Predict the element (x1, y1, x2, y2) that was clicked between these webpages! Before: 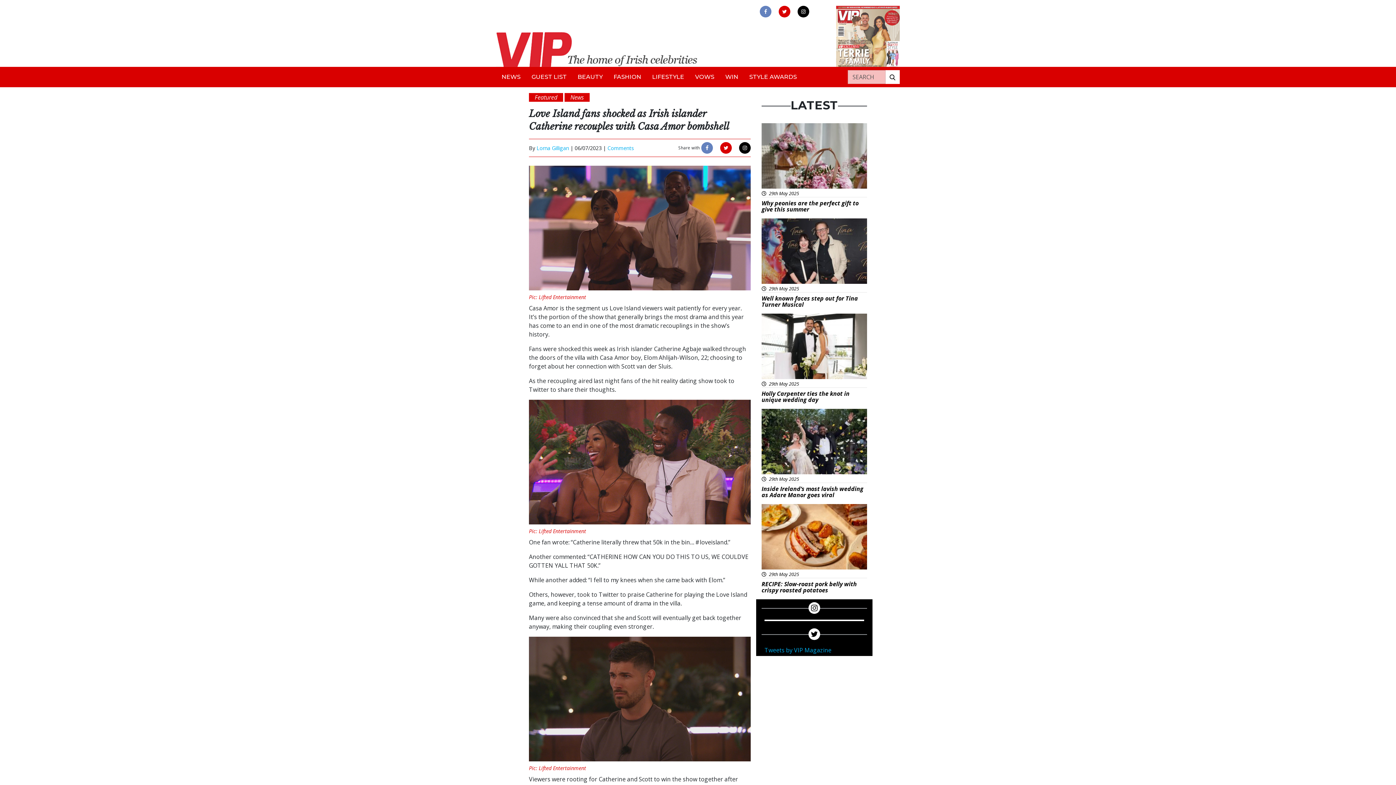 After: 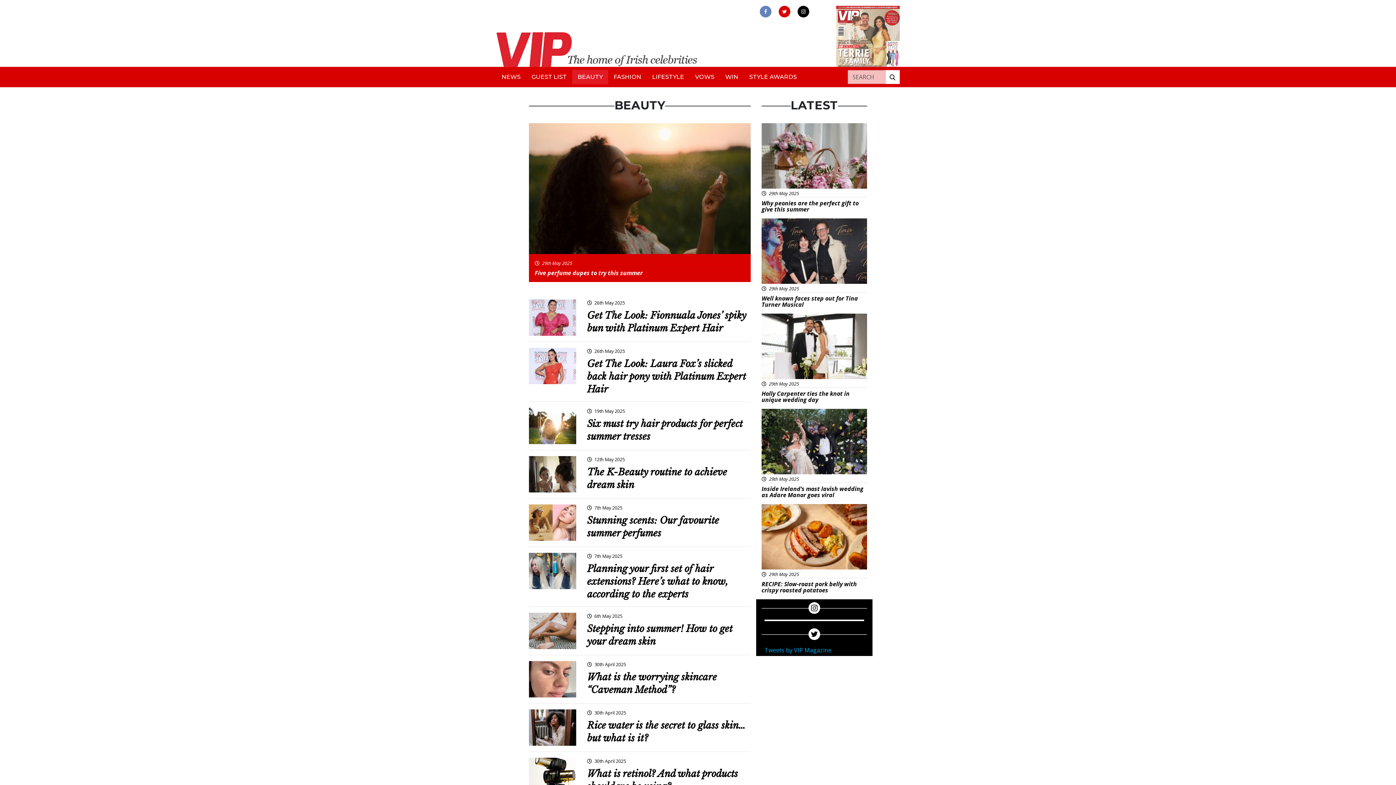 Action: label: BEAUTY bbox: (572, 69, 608, 84)